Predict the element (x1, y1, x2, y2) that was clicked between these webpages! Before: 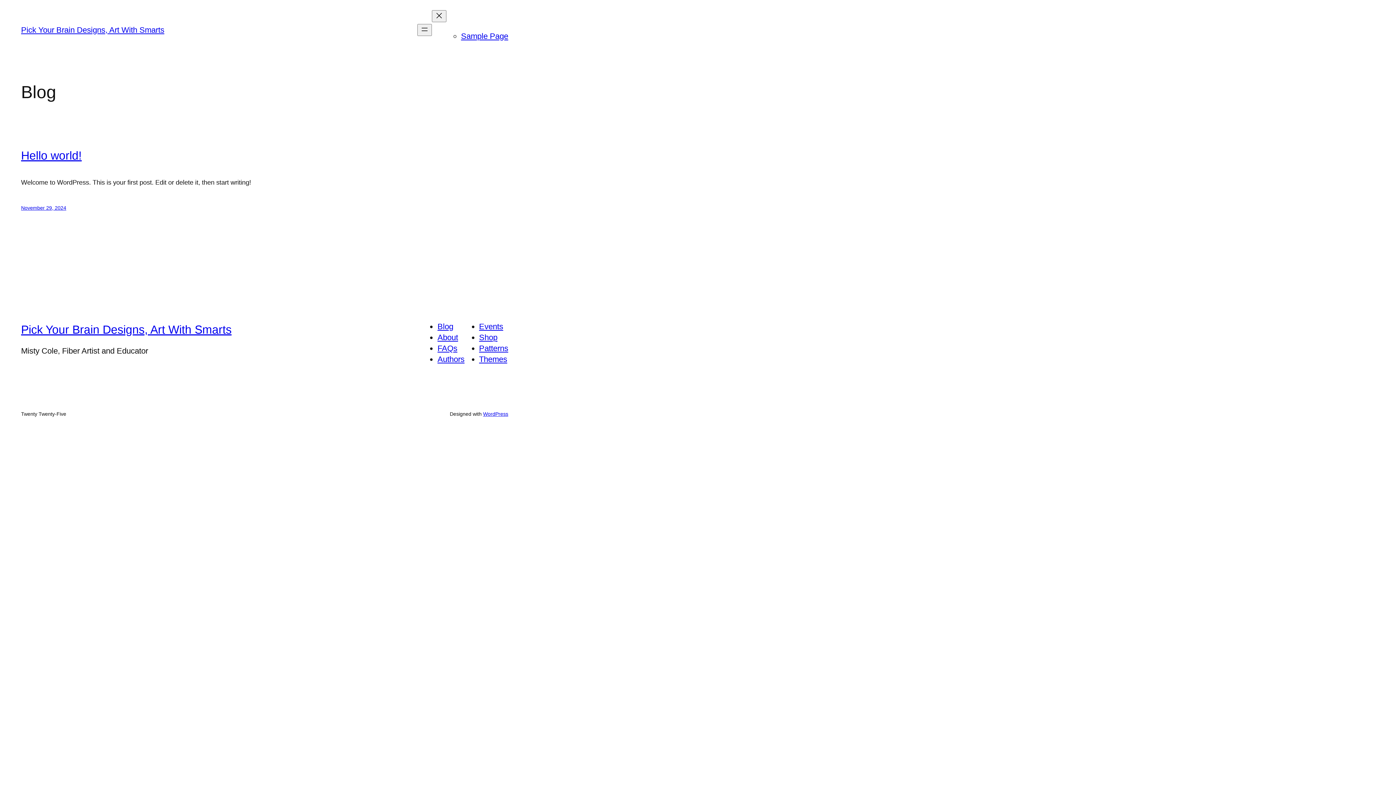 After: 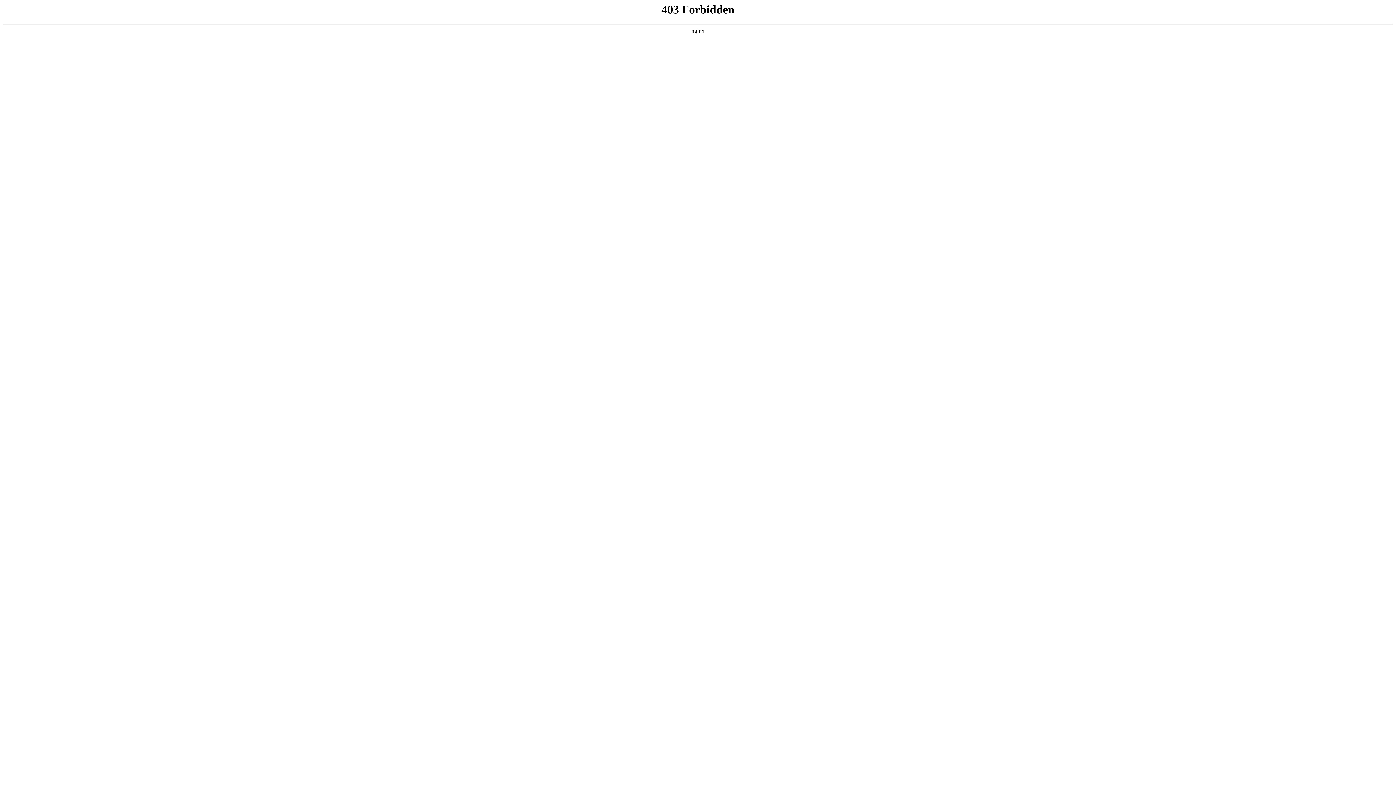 Action: bbox: (483, 411, 508, 417) label: WordPress